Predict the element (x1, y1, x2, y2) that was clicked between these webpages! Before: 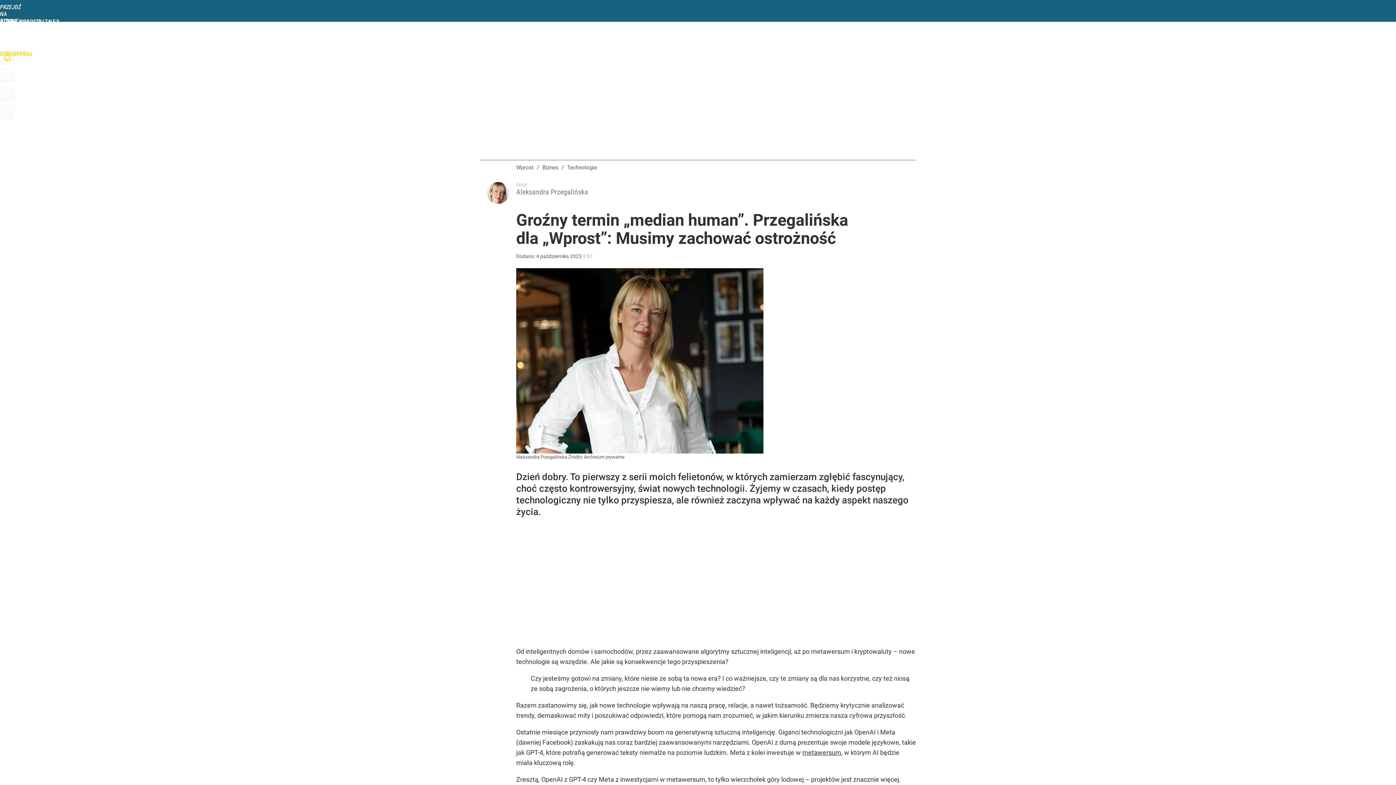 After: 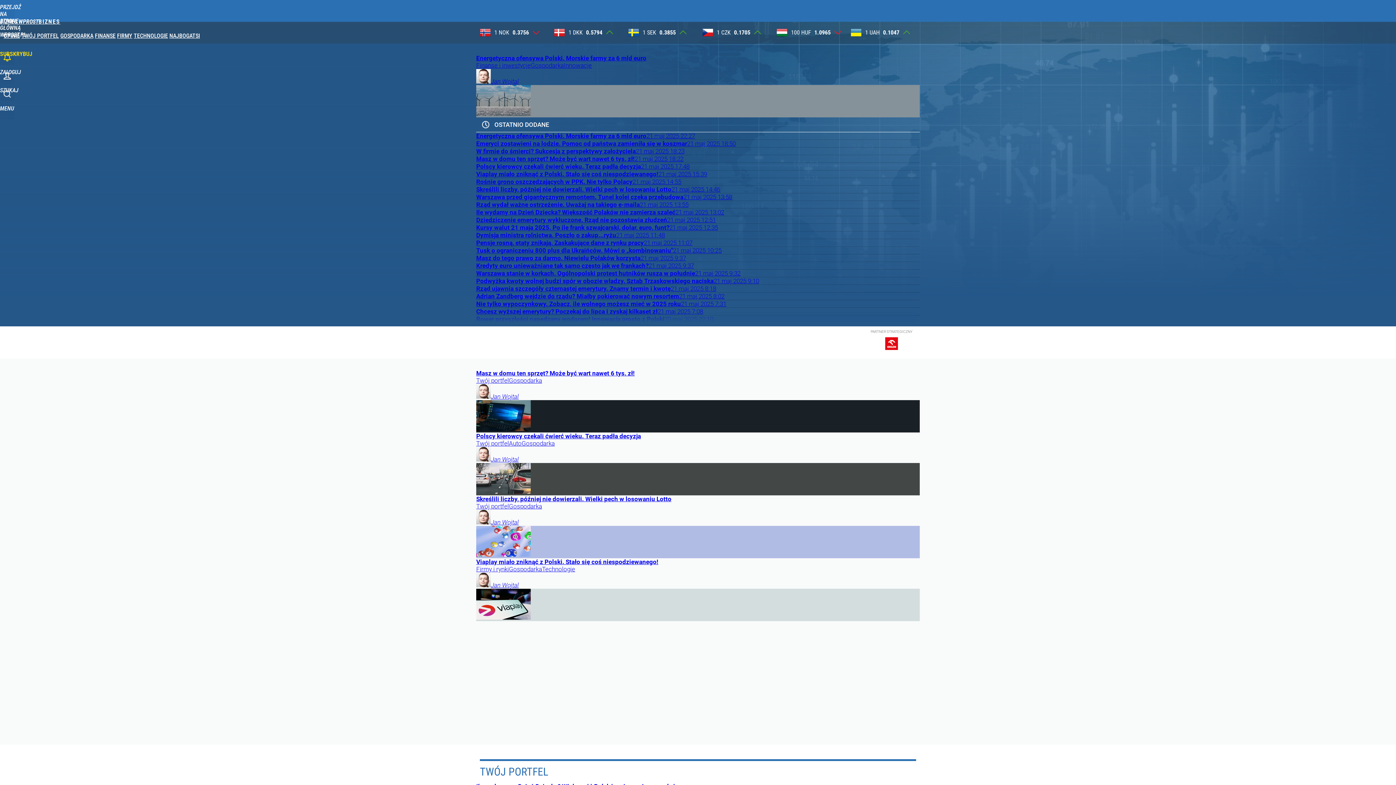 Action: label: Biznes bbox: (542, 164, 558, 171)